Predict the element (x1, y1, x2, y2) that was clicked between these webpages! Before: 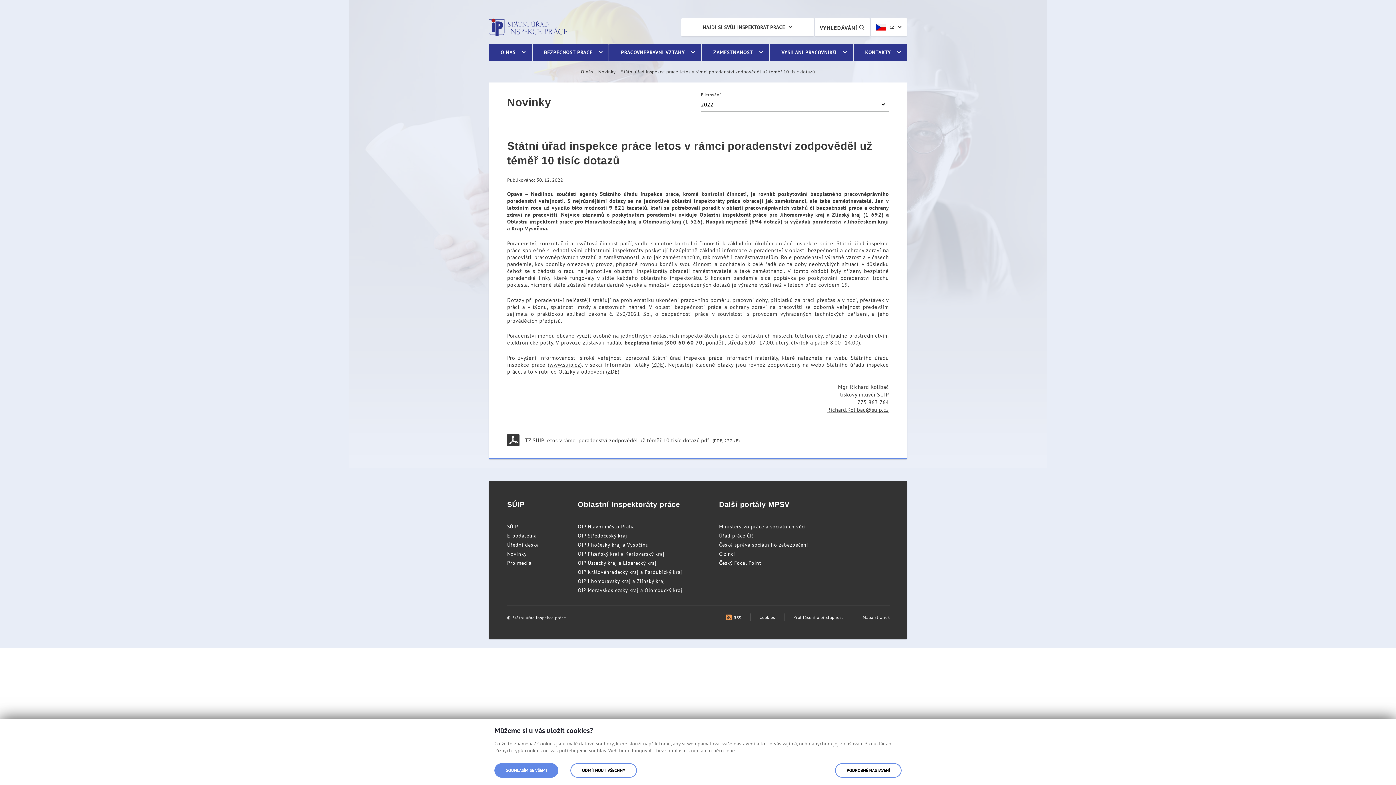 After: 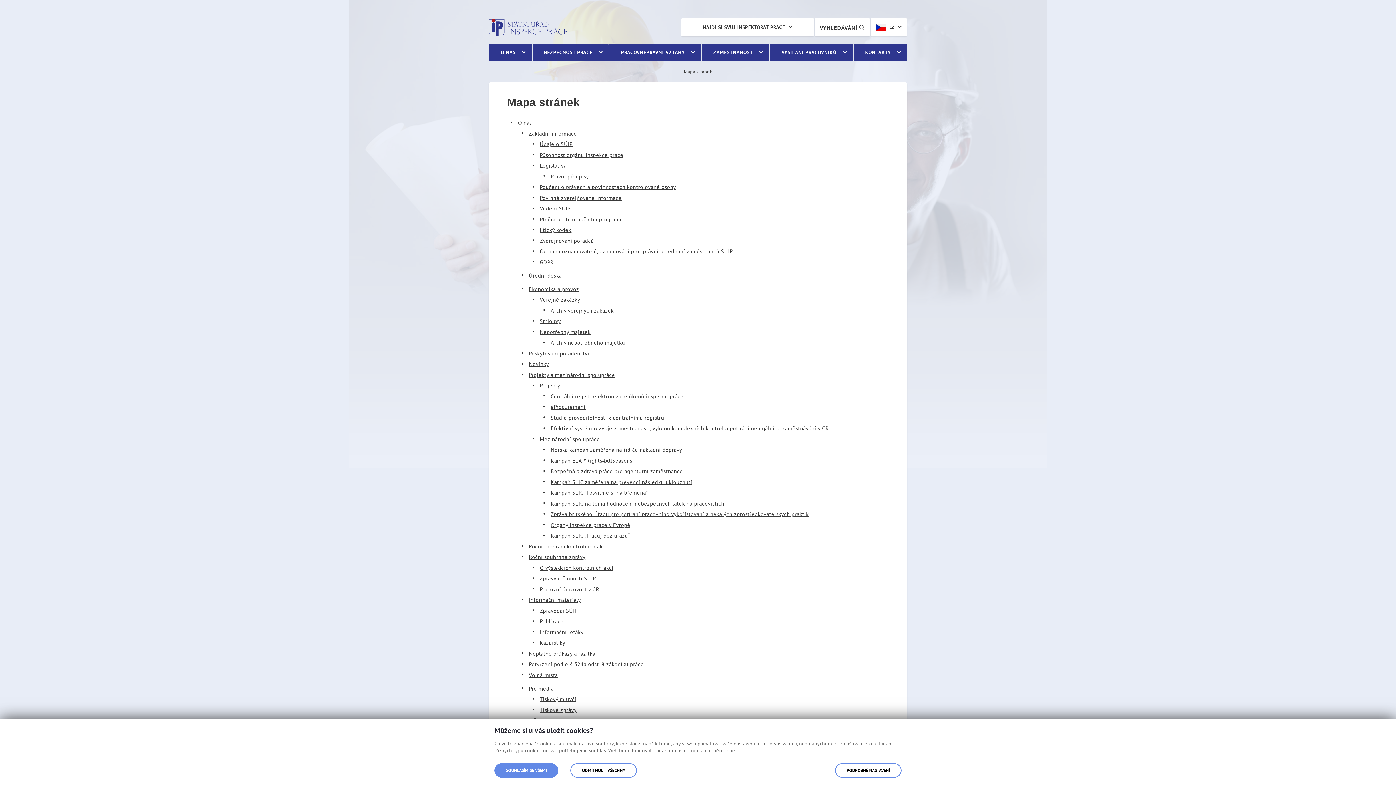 Action: bbox: (862, 614, 890, 620) label: Mapa stránek